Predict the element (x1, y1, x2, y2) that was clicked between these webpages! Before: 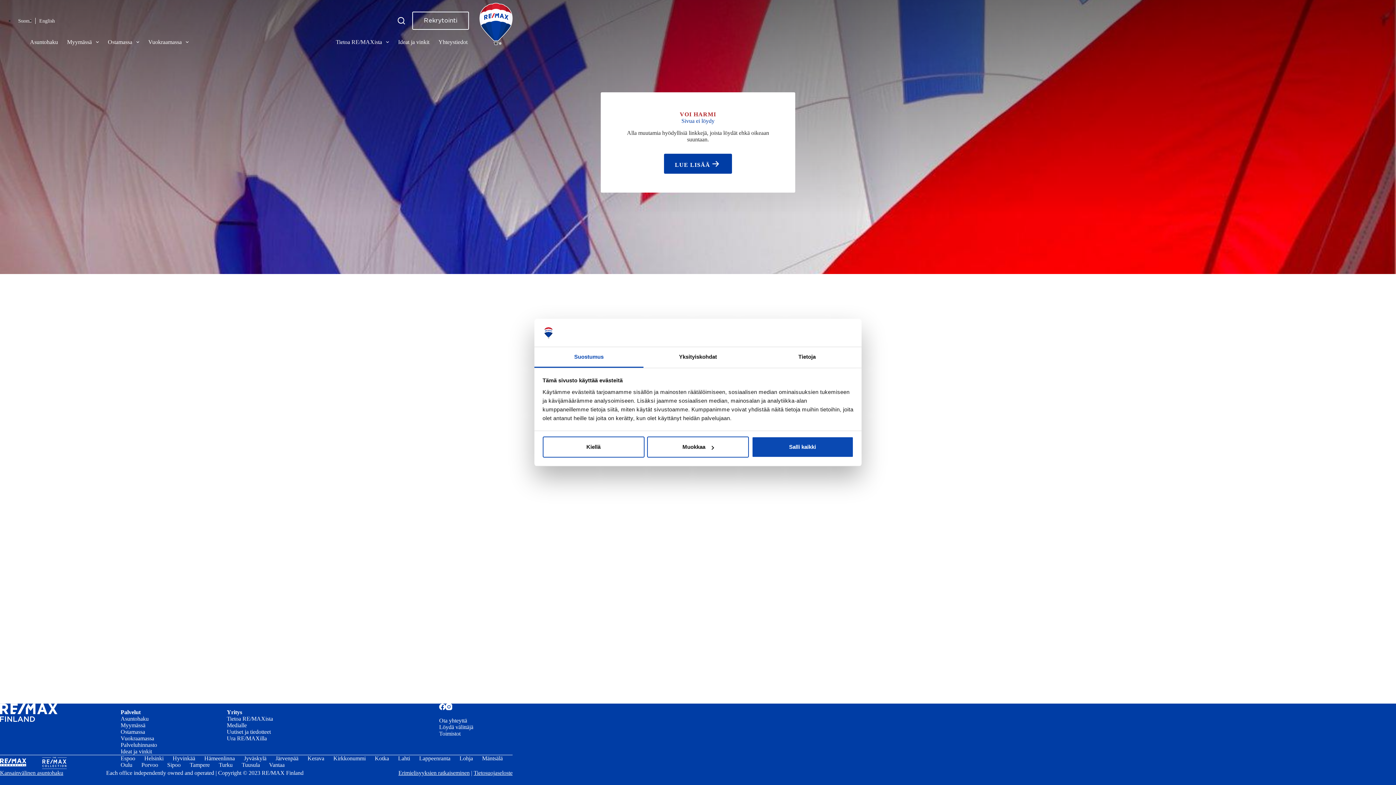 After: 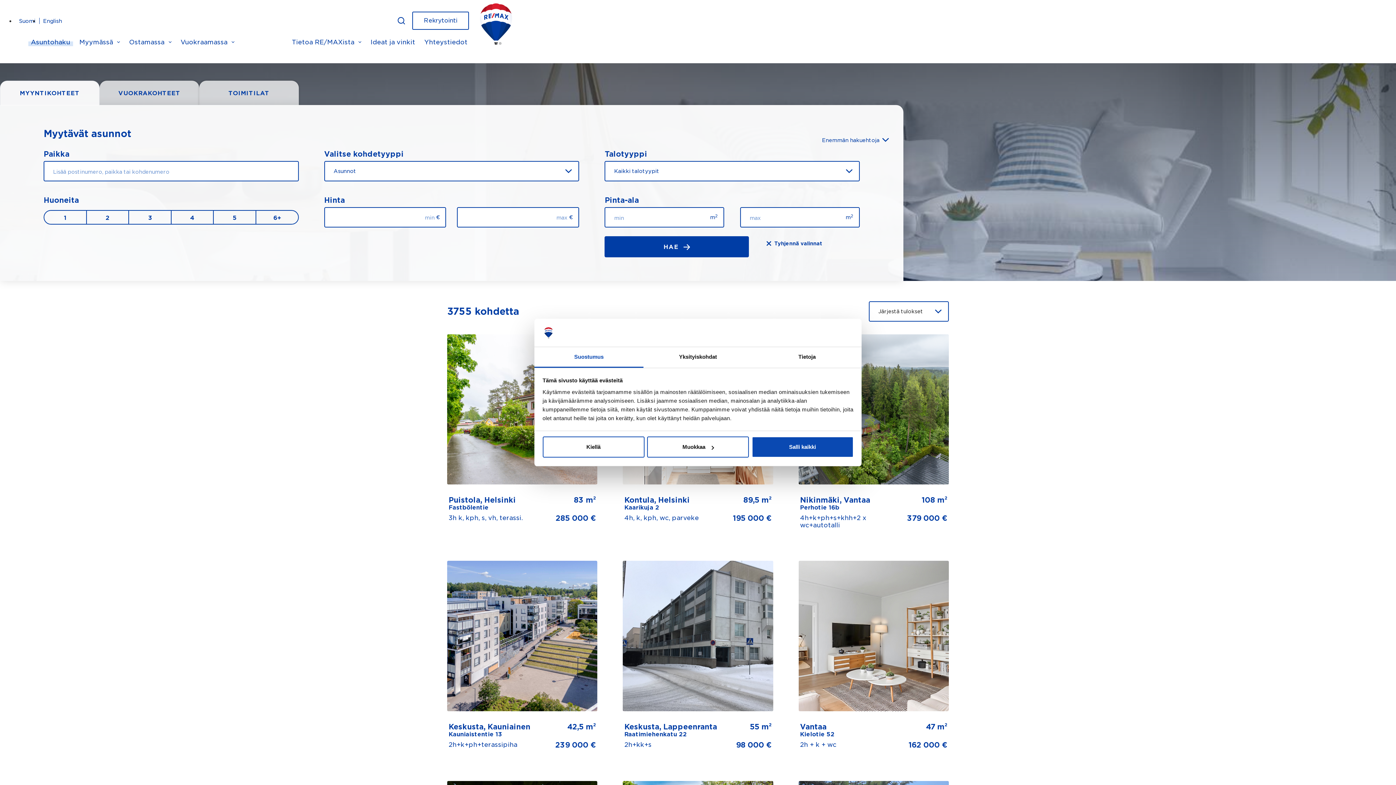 Action: bbox: (25, 21, 62, 63) label: Asuntohaku